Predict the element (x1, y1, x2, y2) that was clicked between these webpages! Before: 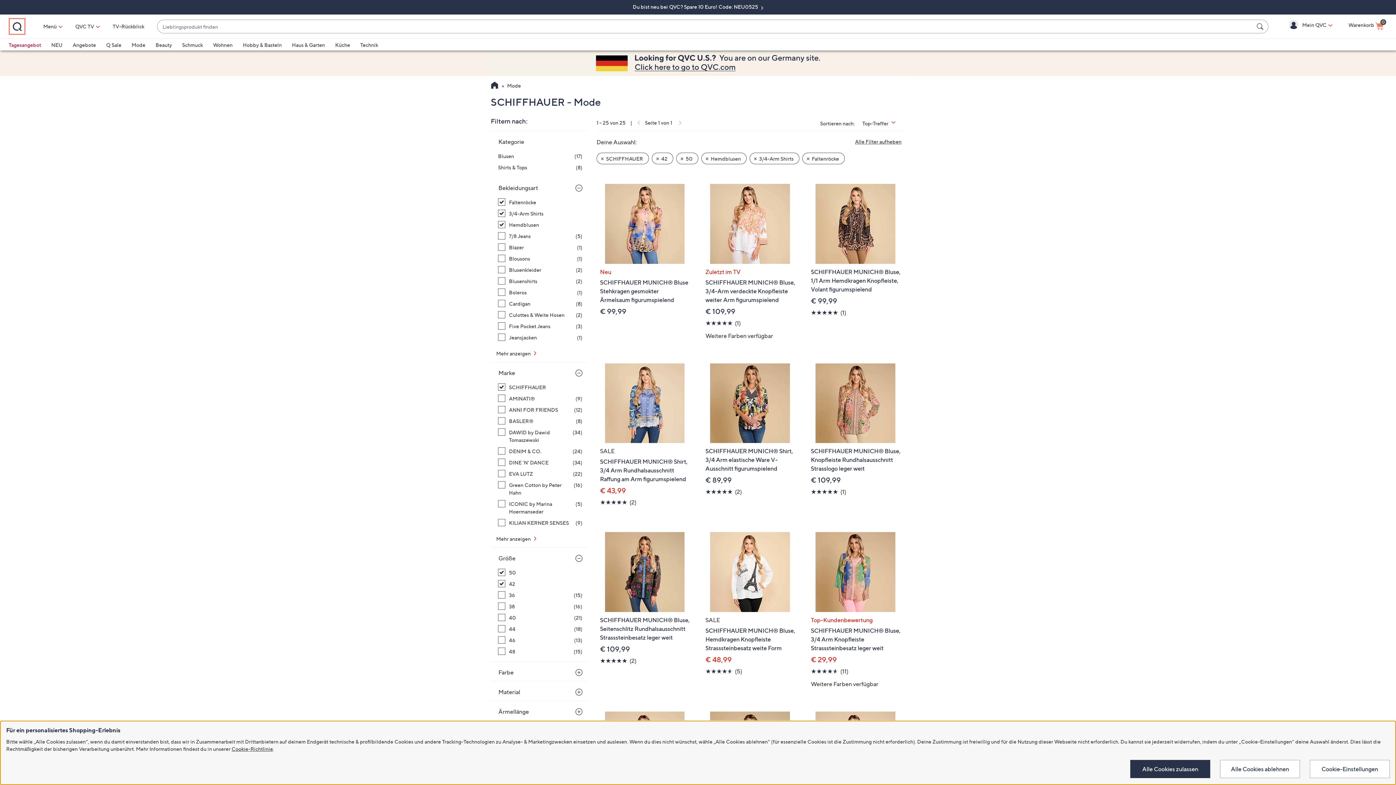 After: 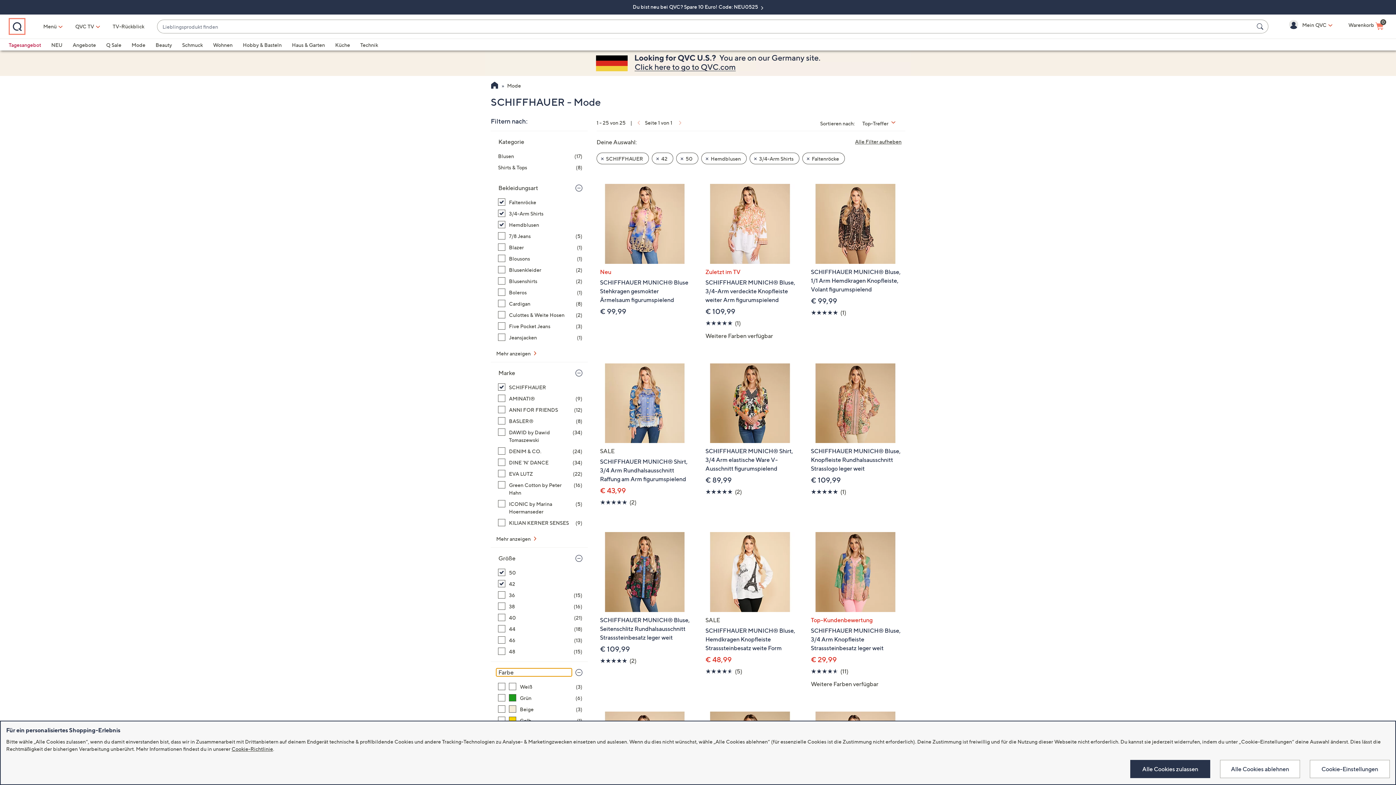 Action: bbox: (496, 668, 572, 676) label: Farbe